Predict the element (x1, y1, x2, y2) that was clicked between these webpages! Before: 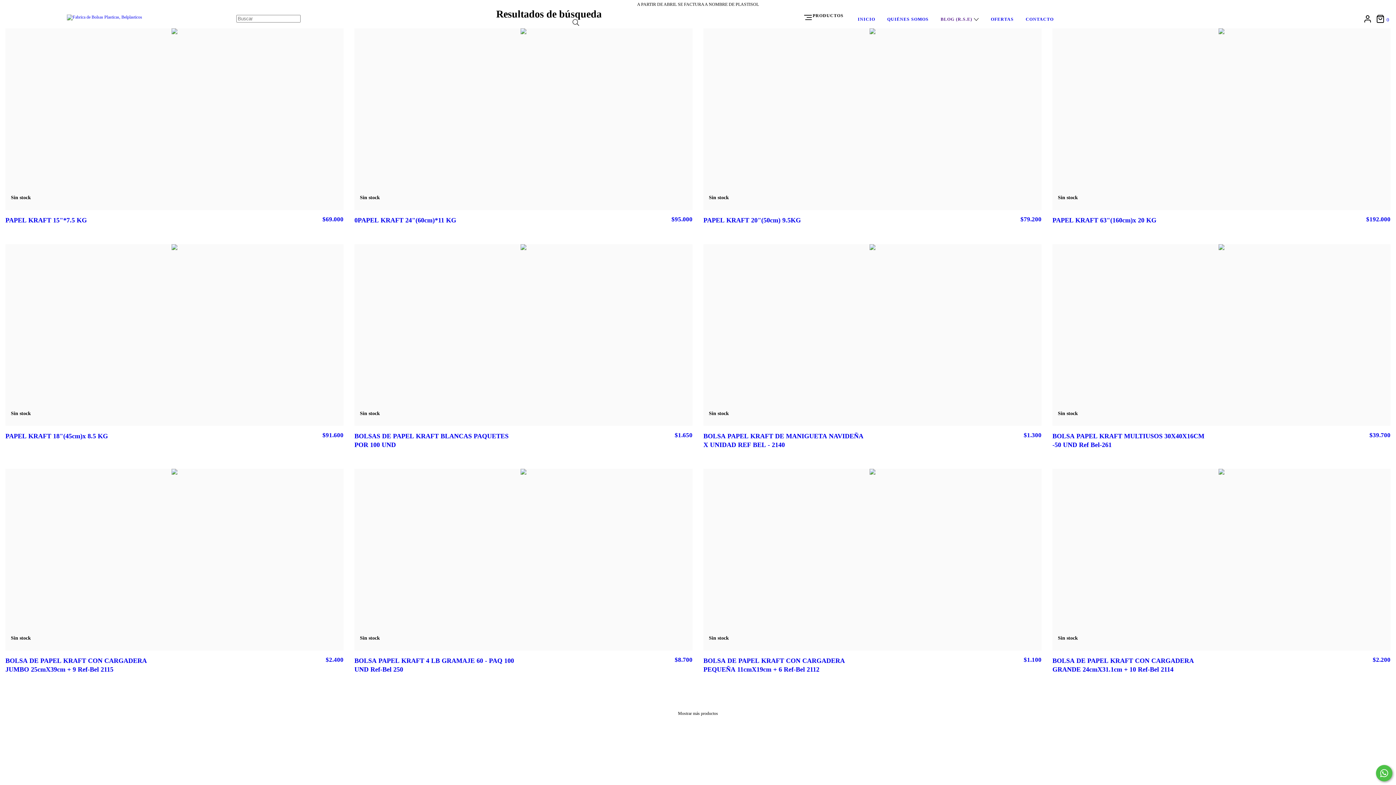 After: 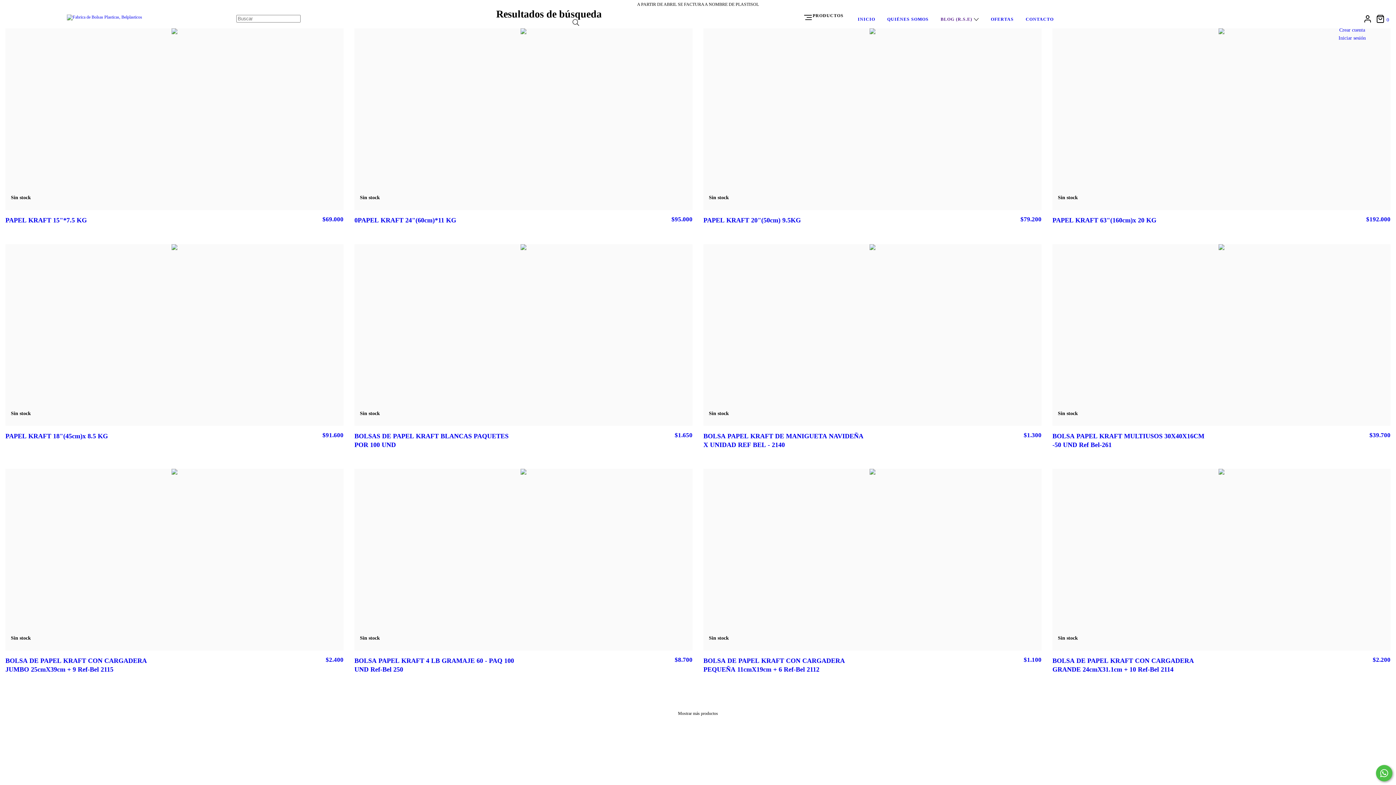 Action: bbox: (1363, 15, 1372, 22)